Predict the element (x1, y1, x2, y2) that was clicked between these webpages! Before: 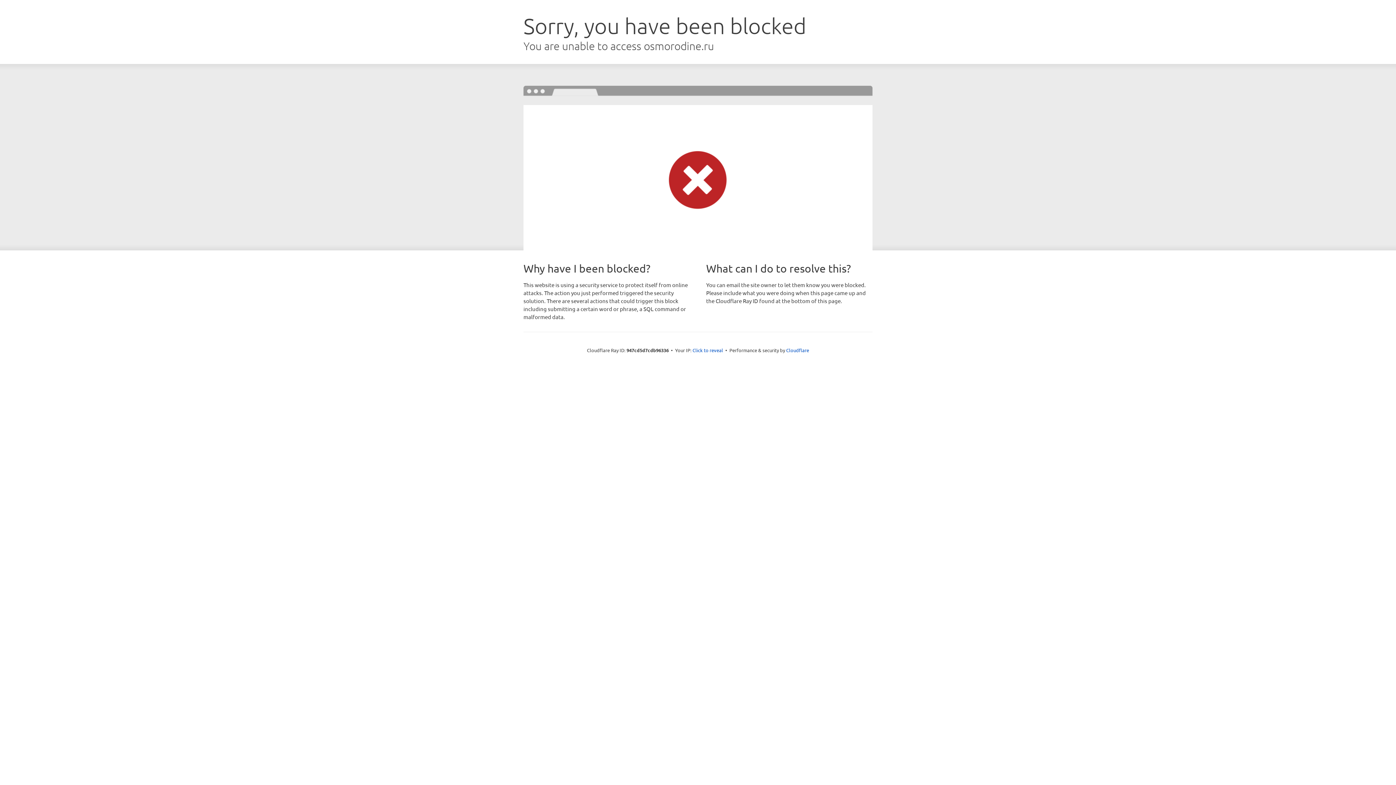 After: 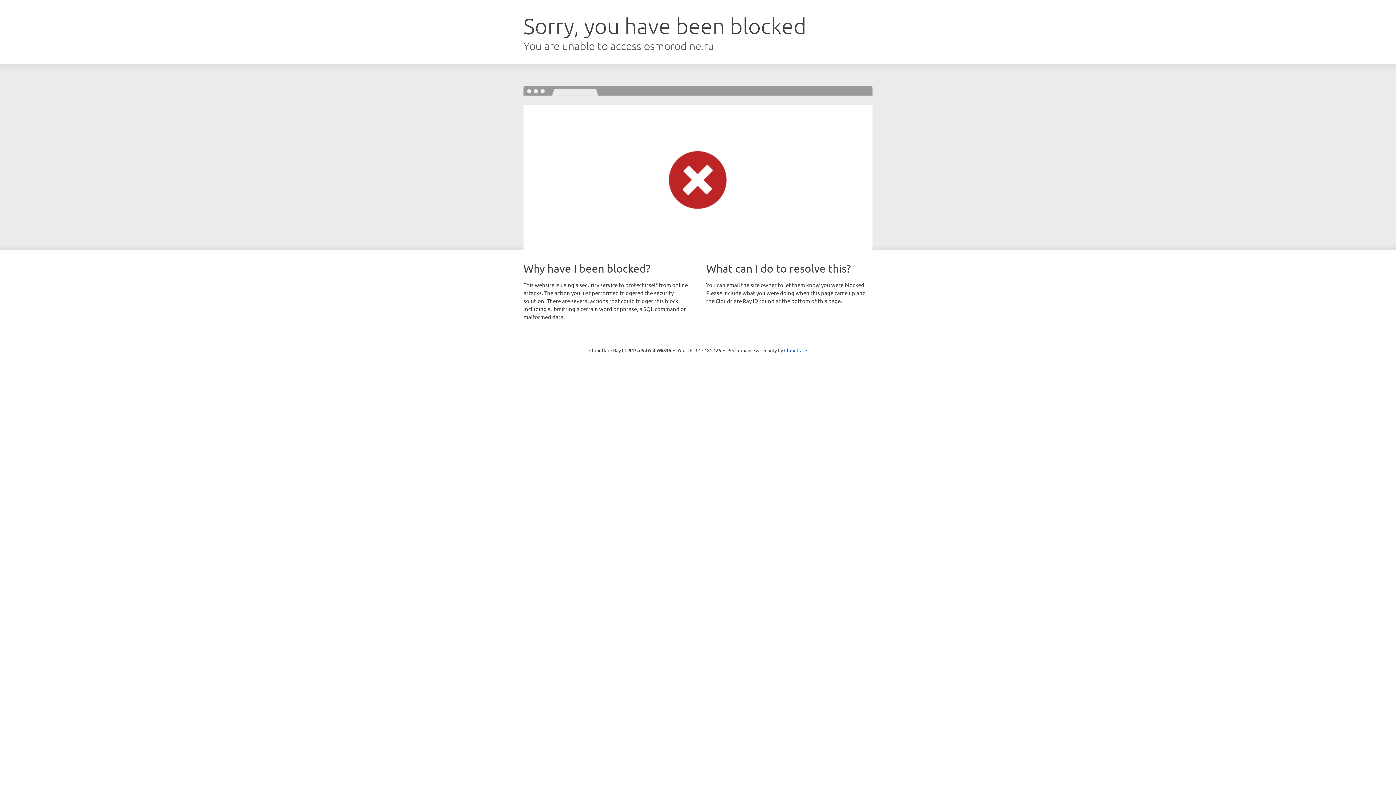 Action: bbox: (692, 346, 723, 353) label: Click to reveal